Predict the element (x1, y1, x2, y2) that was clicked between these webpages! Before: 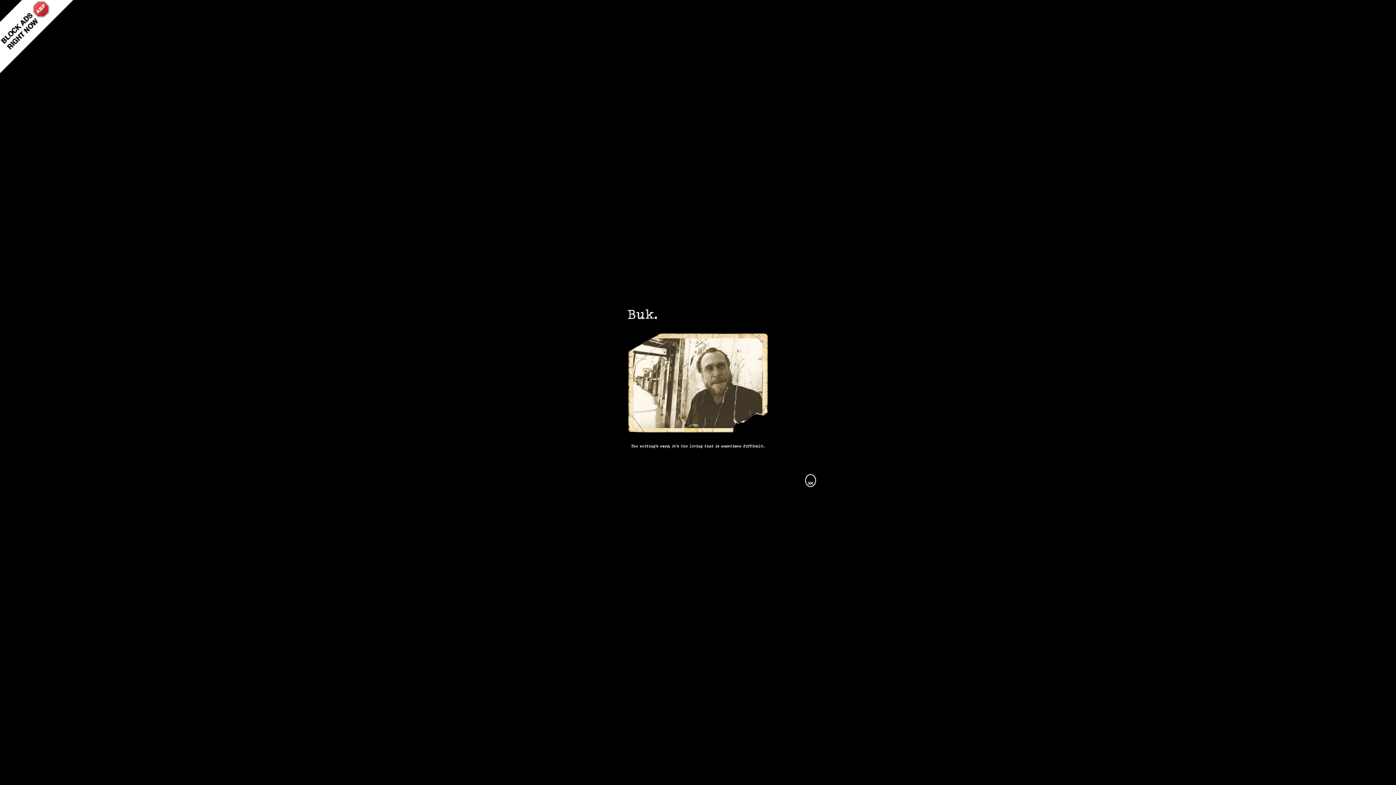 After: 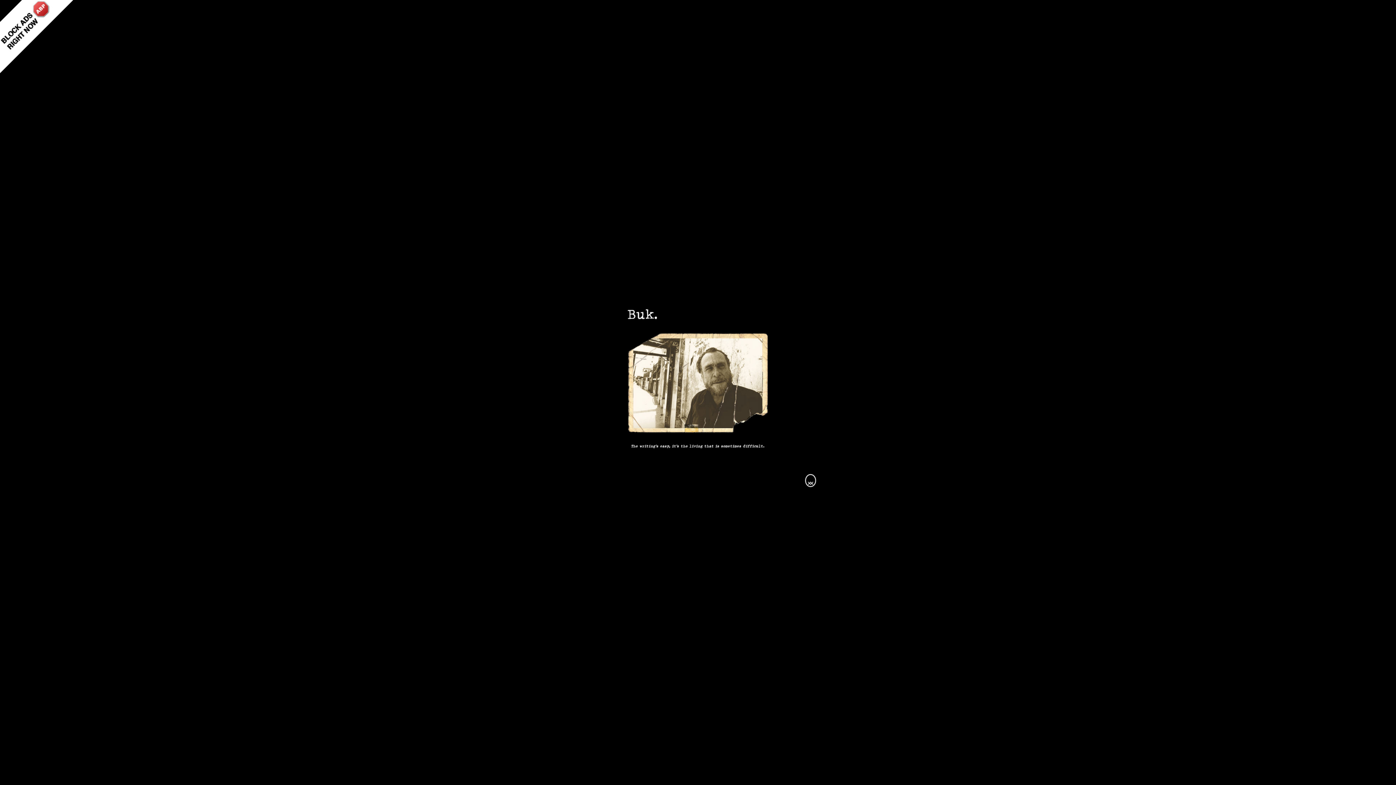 Action: bbox: (805, 484, 816, 488)